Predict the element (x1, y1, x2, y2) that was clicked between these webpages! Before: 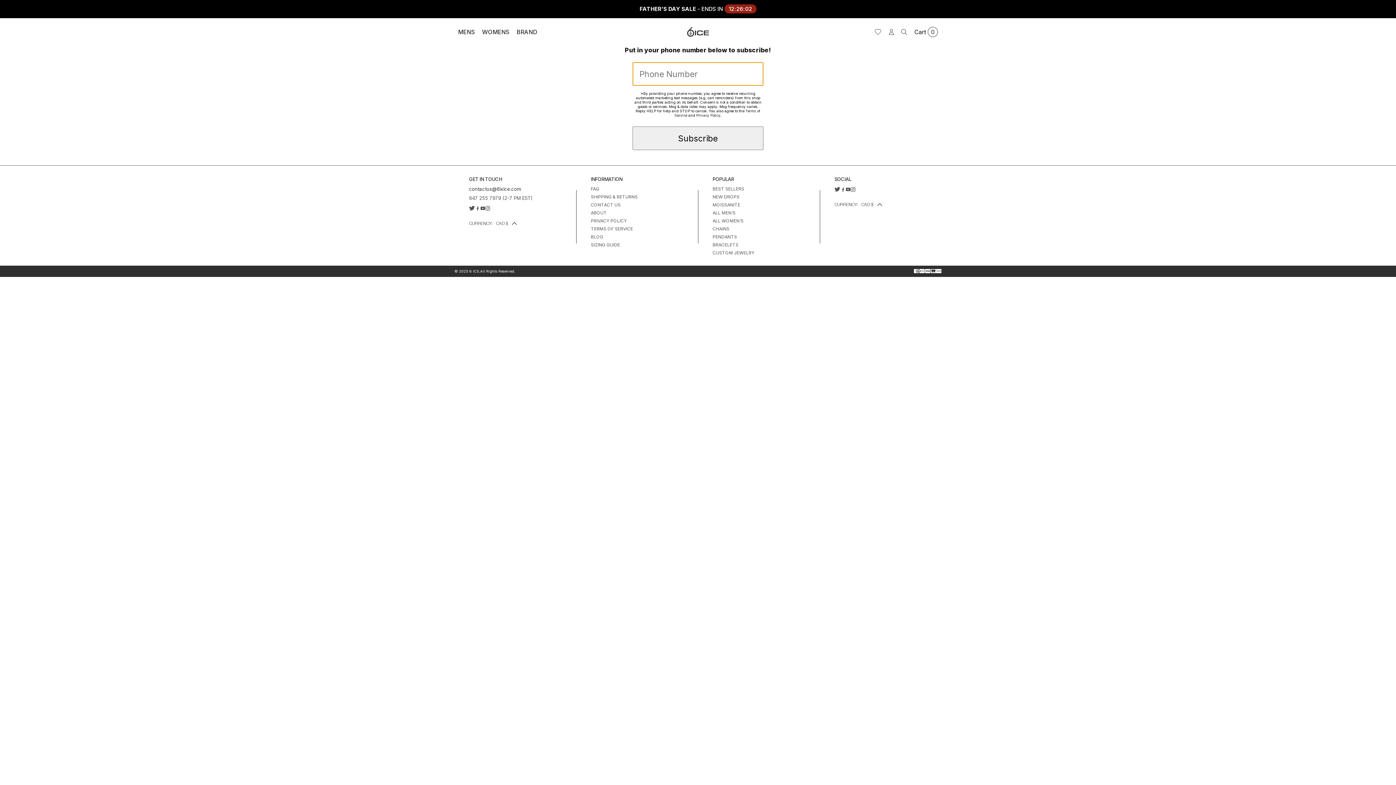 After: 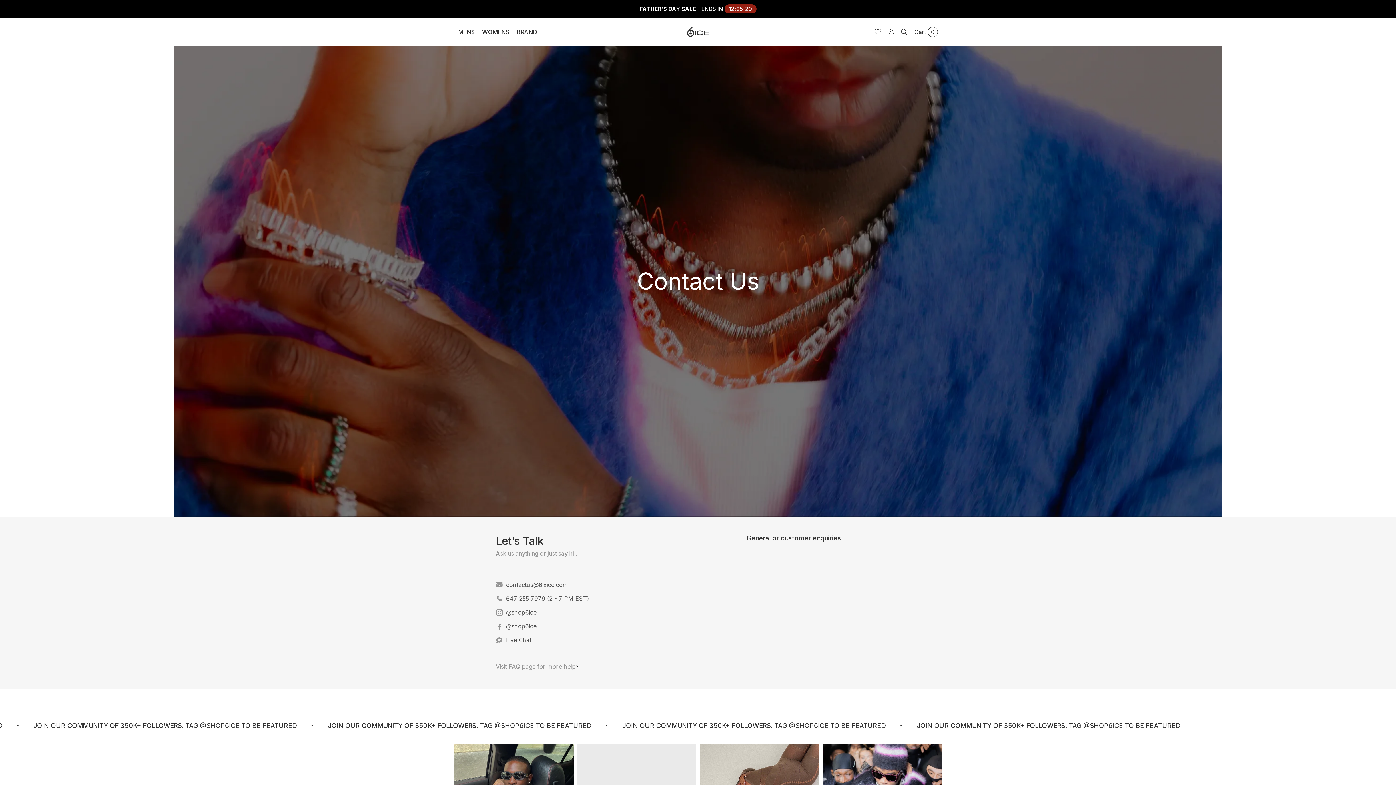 Action: label: CONTACT US bbox: (590, 202, 620, 207)